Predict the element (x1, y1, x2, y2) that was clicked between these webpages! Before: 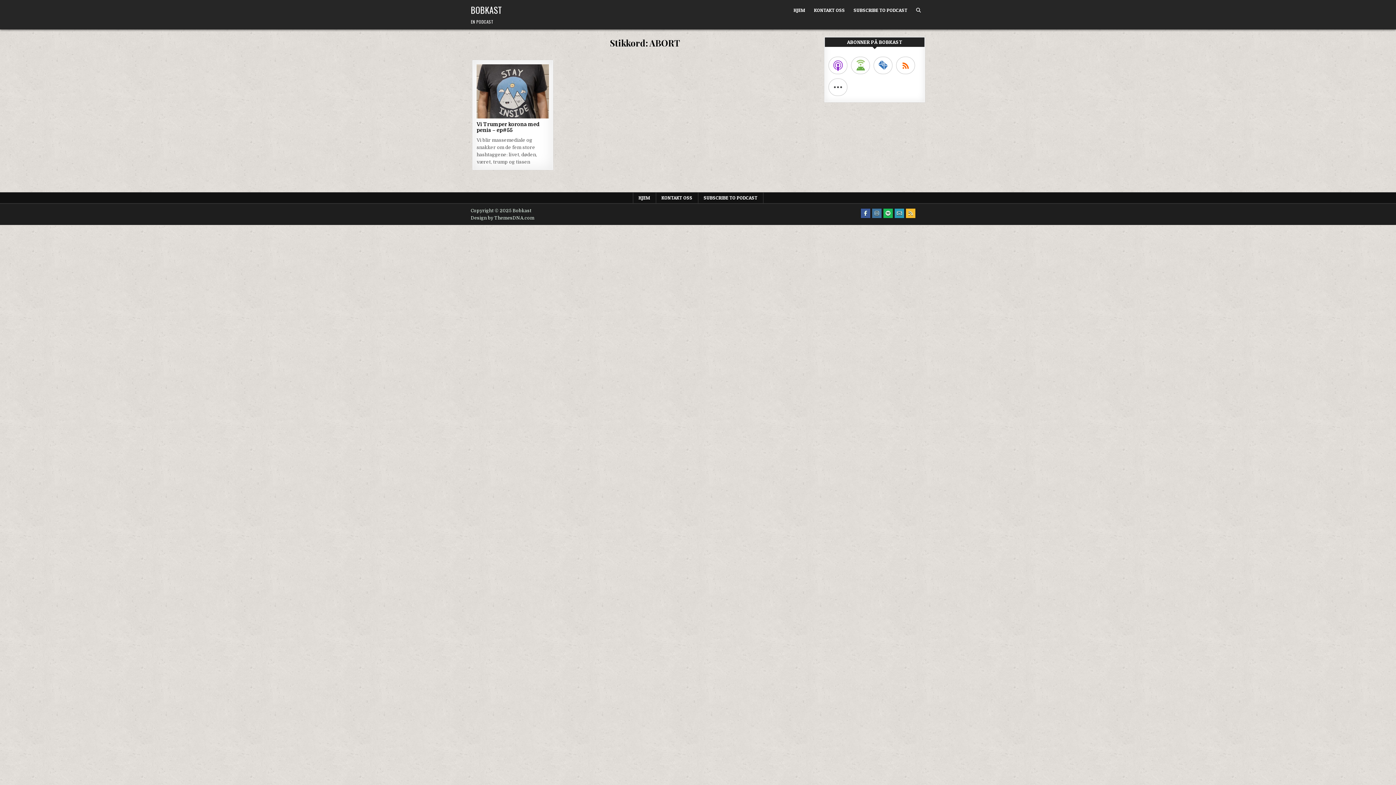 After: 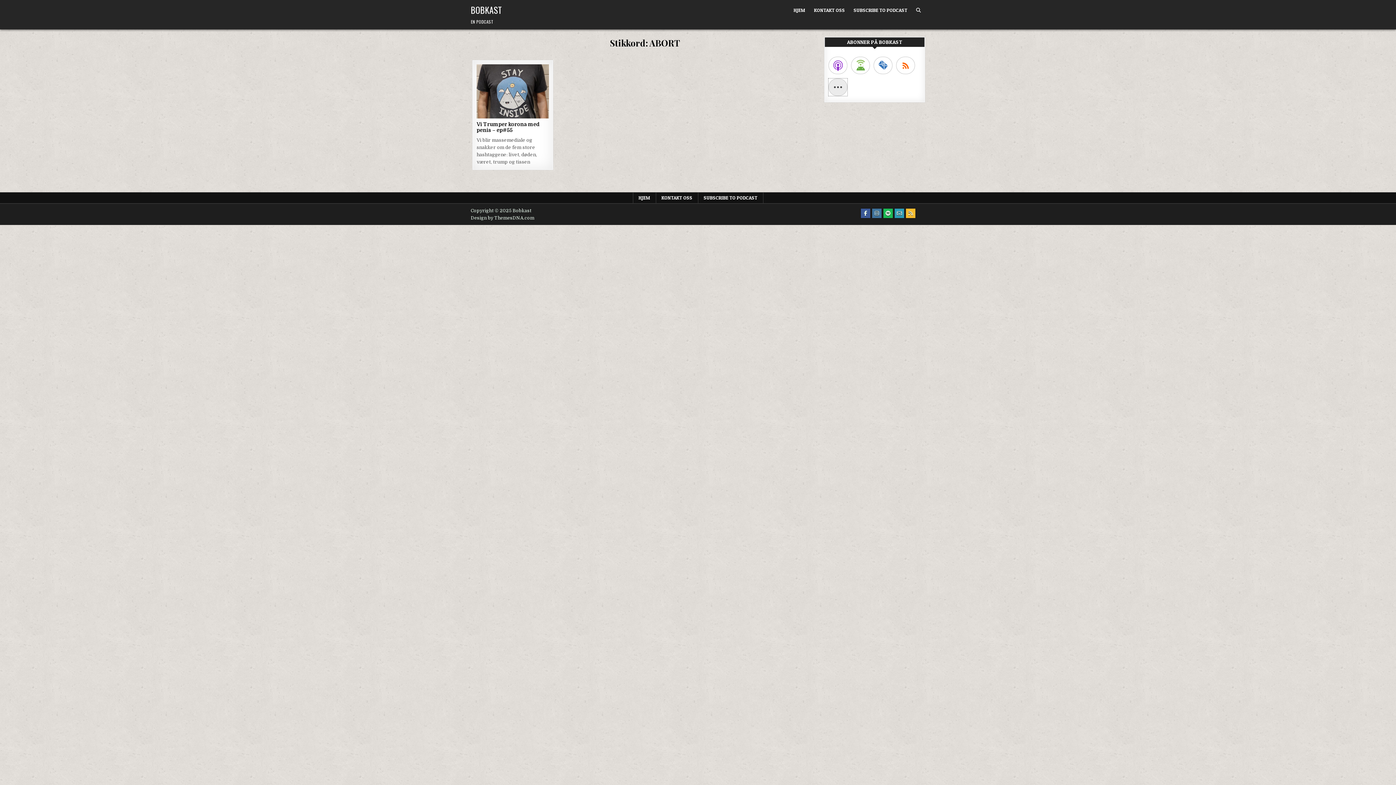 Action: bbox: (828, 78, 847, 96)